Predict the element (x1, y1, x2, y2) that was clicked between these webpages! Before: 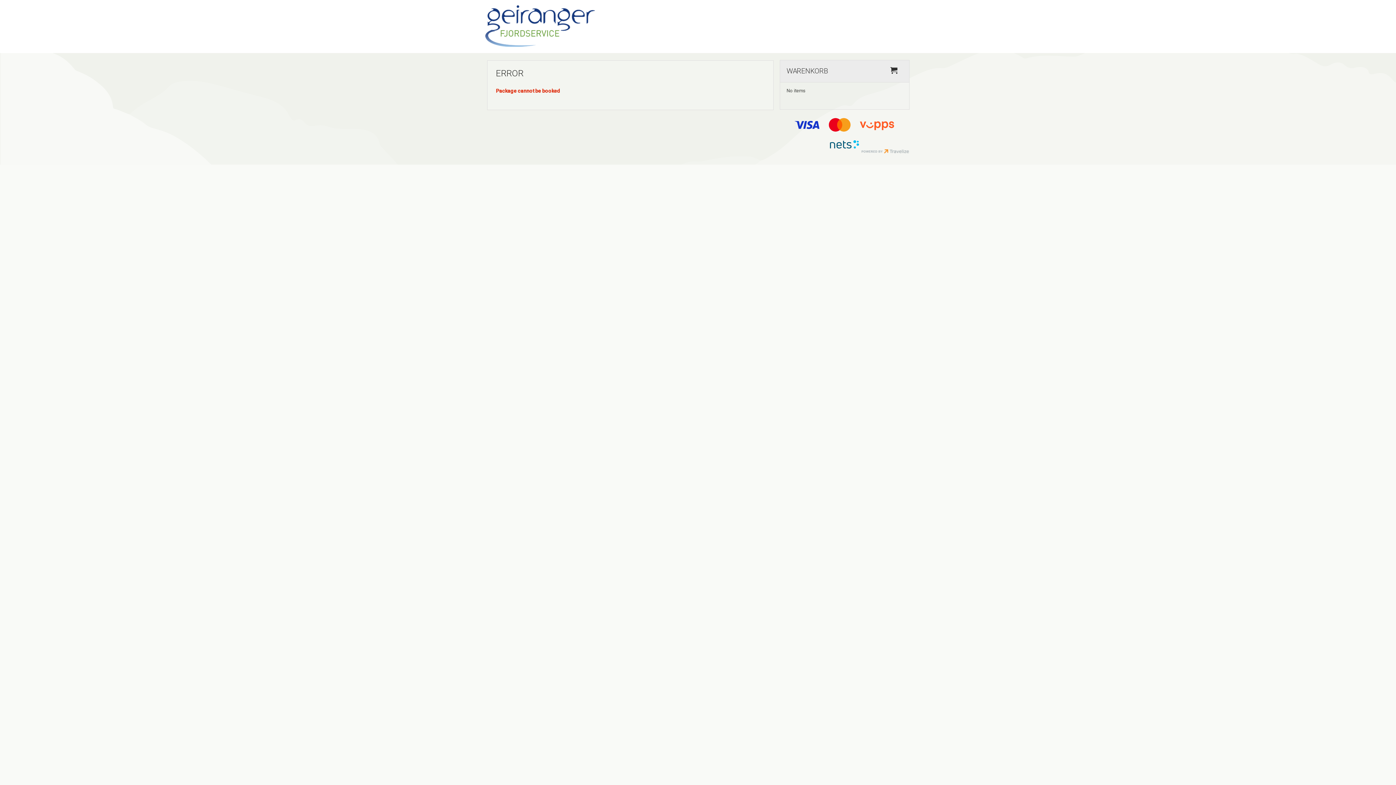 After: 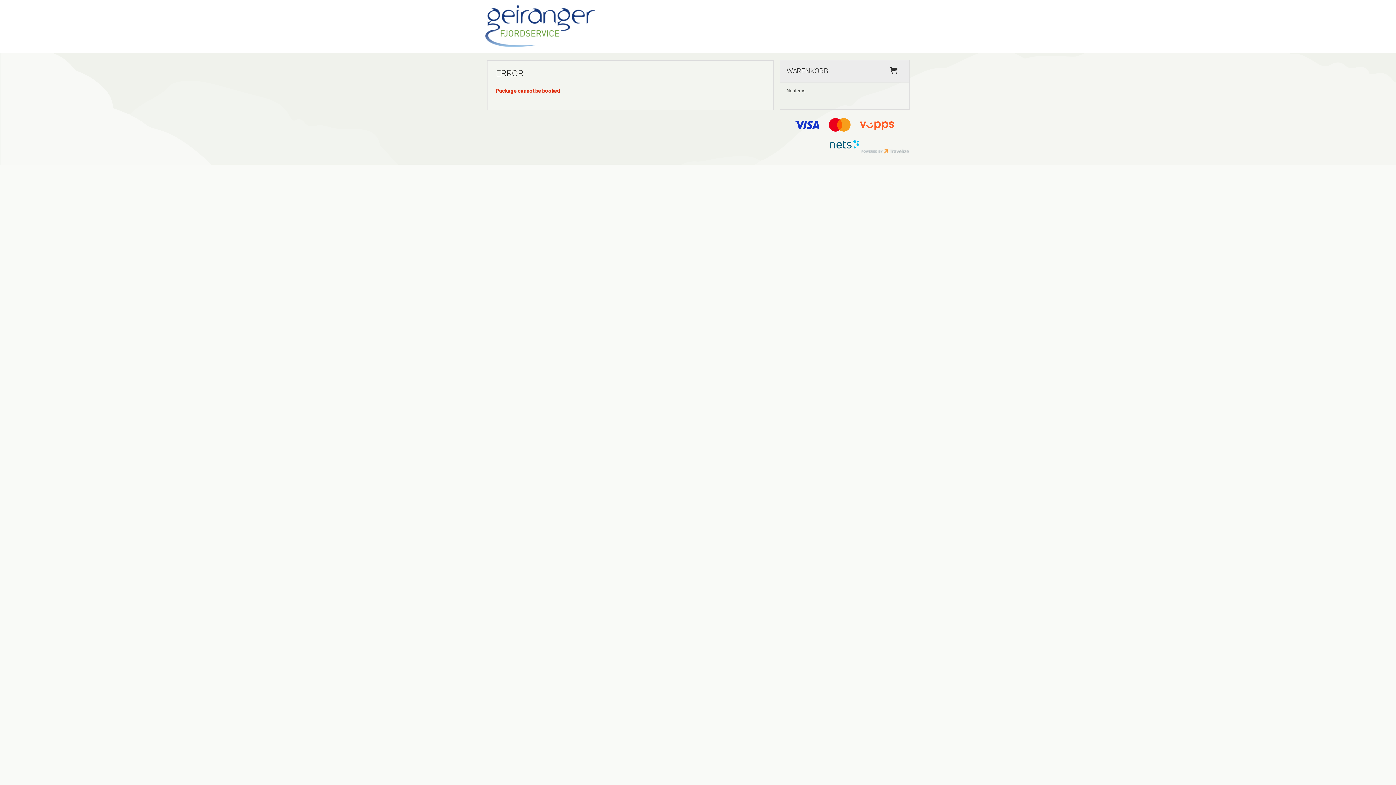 Action: bbox: (861, 149, 909, 154)